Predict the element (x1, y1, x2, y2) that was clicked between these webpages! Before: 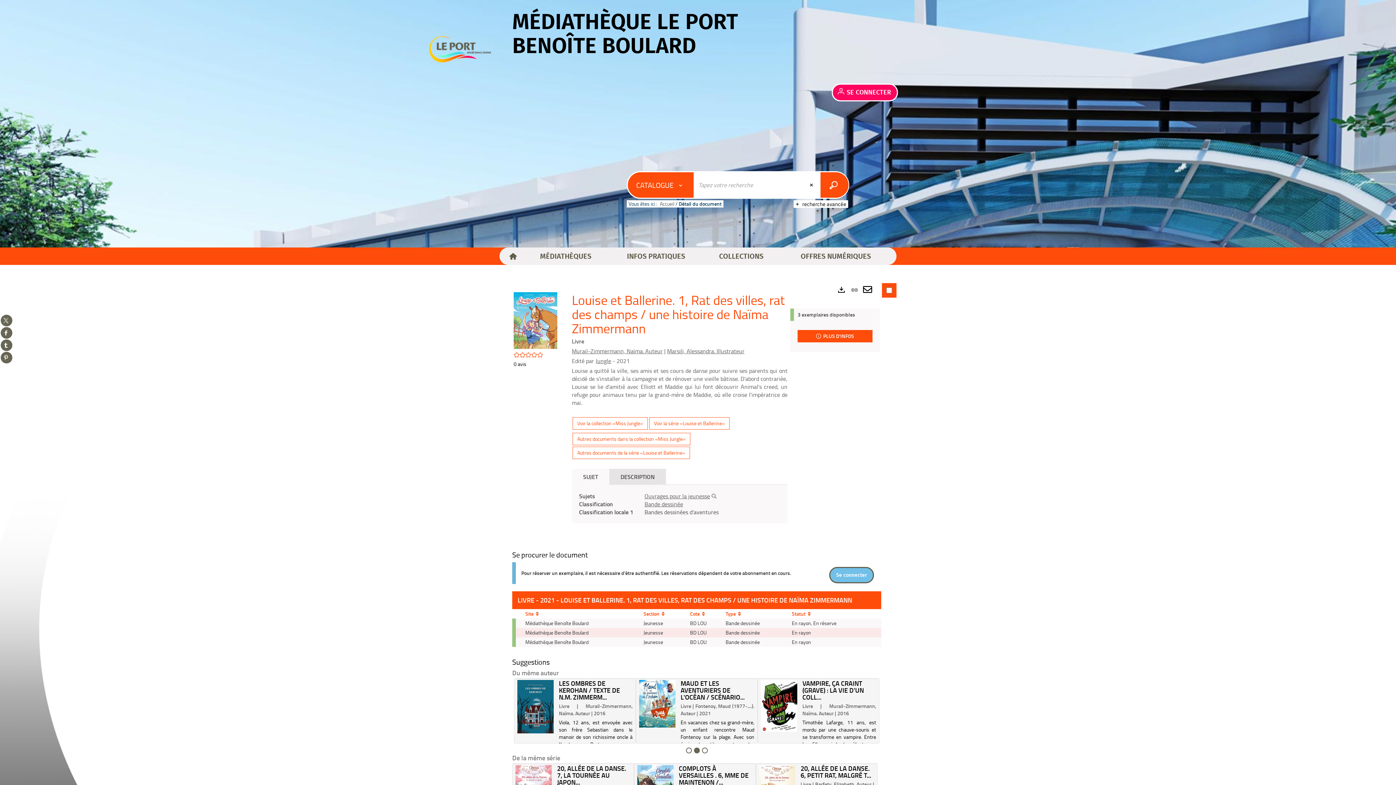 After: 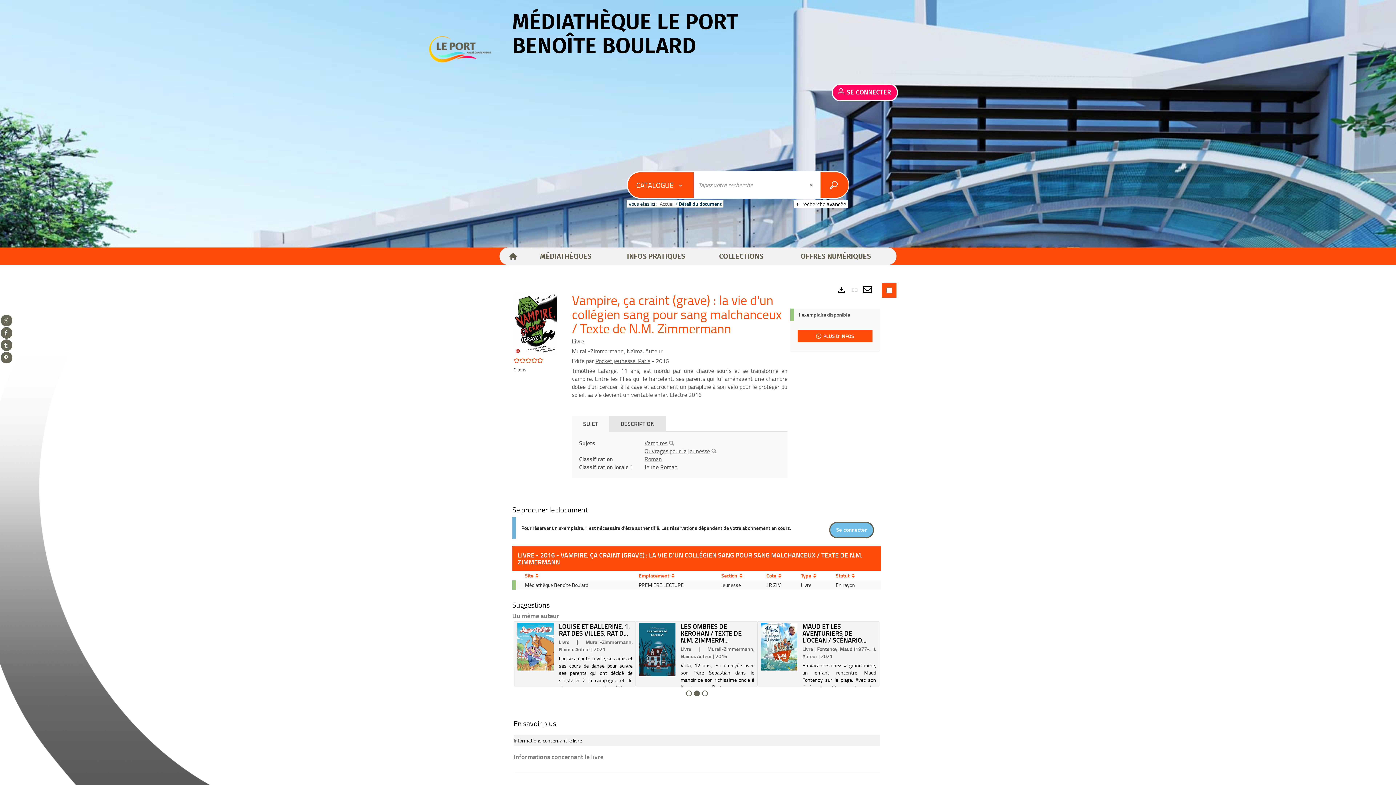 Action: bbox: (759, 680, 799, 732)